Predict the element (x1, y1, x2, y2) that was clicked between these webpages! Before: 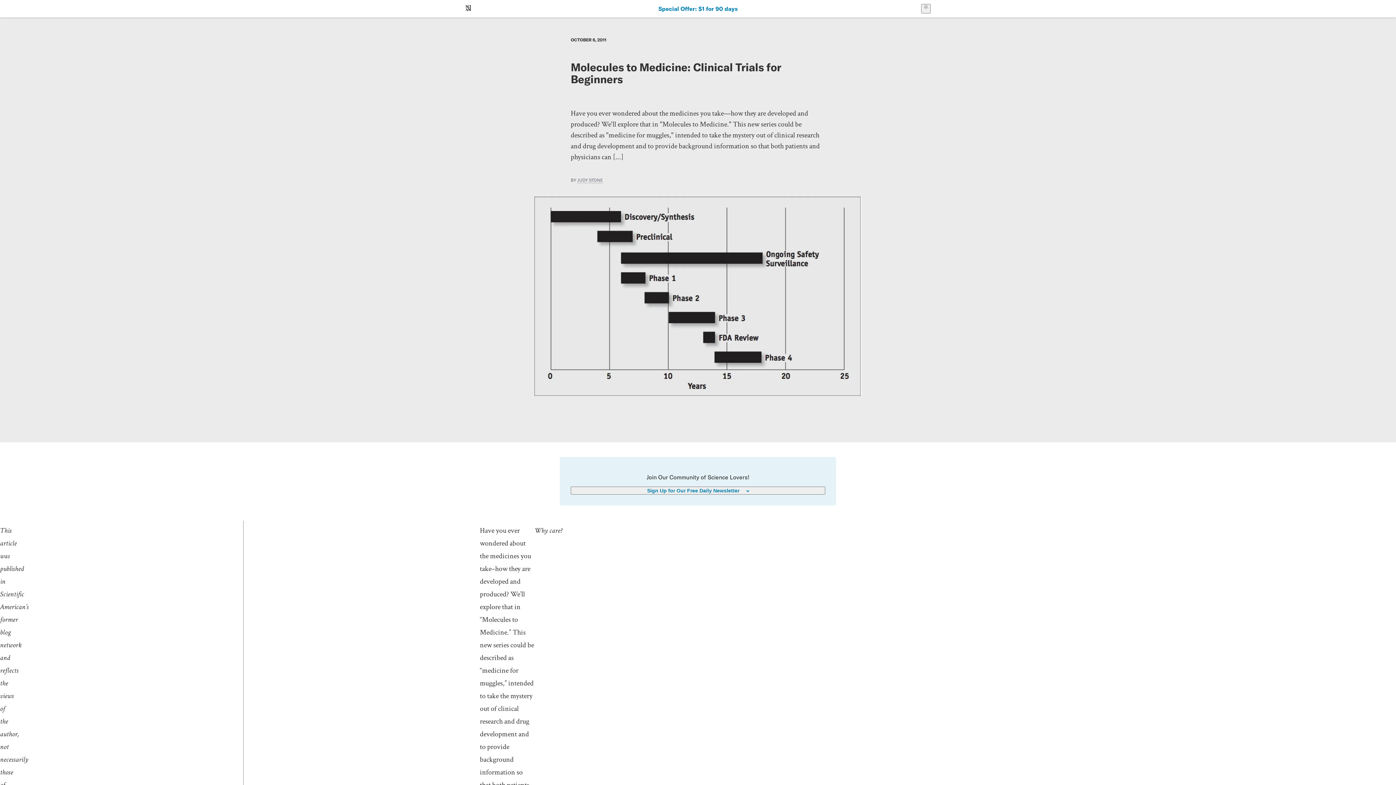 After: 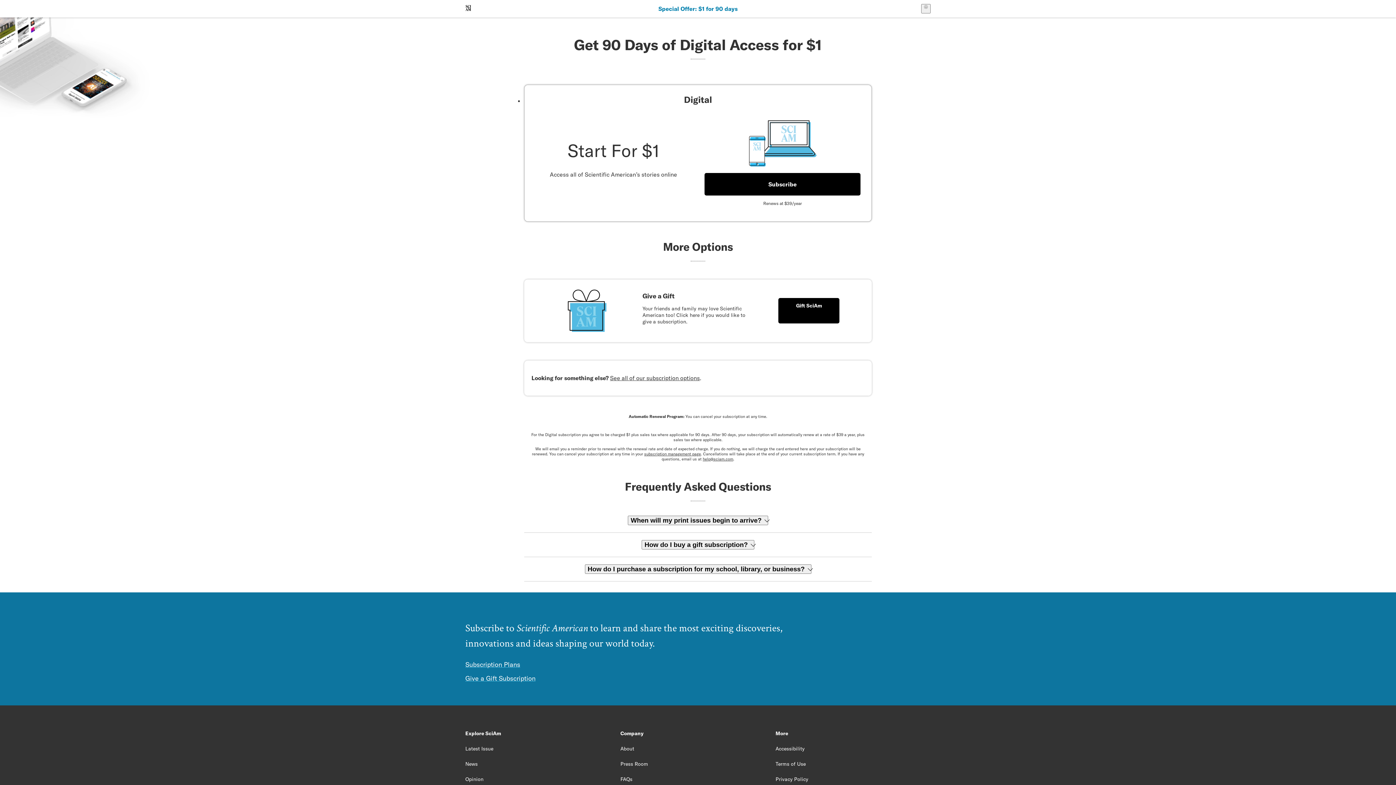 Action: bbox: (658, 5, 737, 12) label: Special Offer: $1 for 90 days